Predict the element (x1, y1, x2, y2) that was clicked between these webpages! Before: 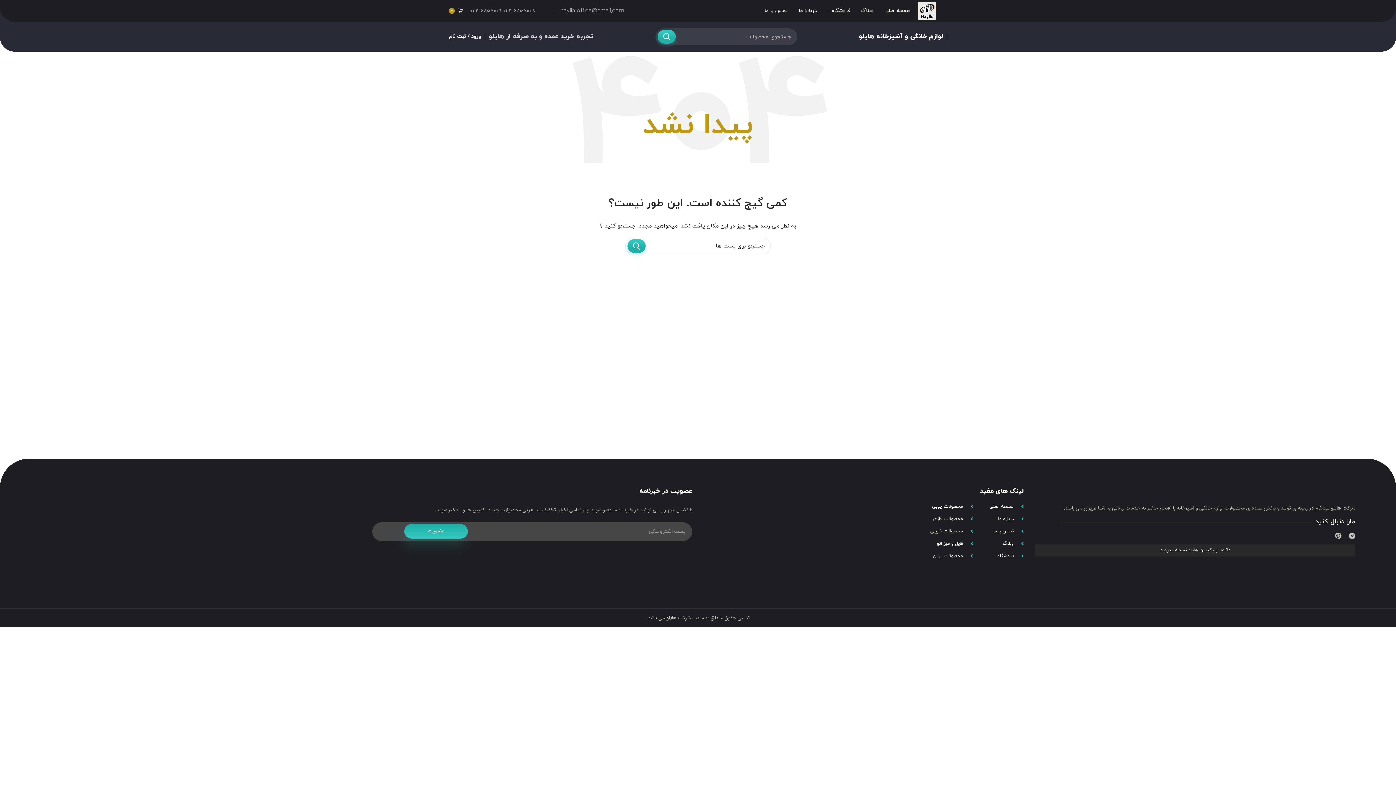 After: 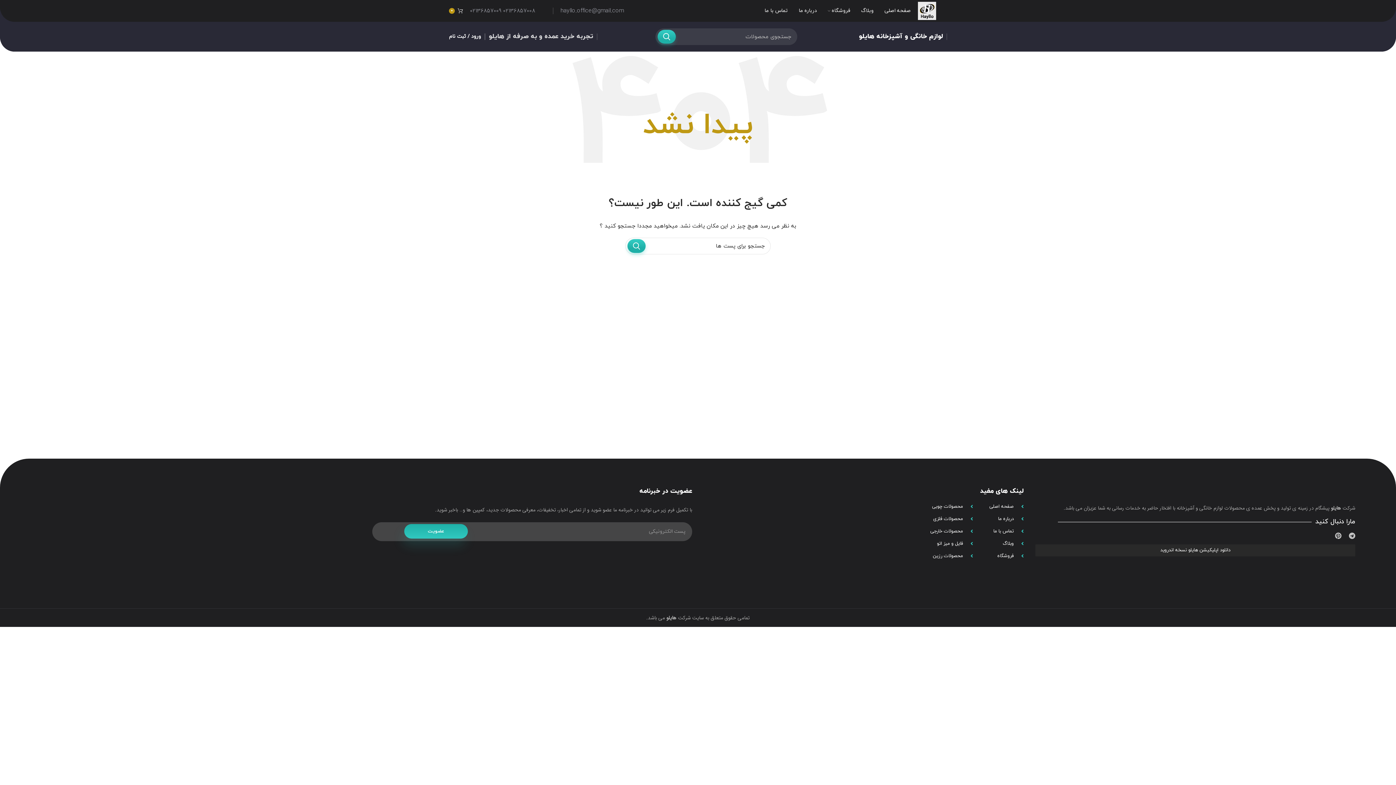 Action: bbox: (930, 503, 973, 510) label: محصولات چوبی